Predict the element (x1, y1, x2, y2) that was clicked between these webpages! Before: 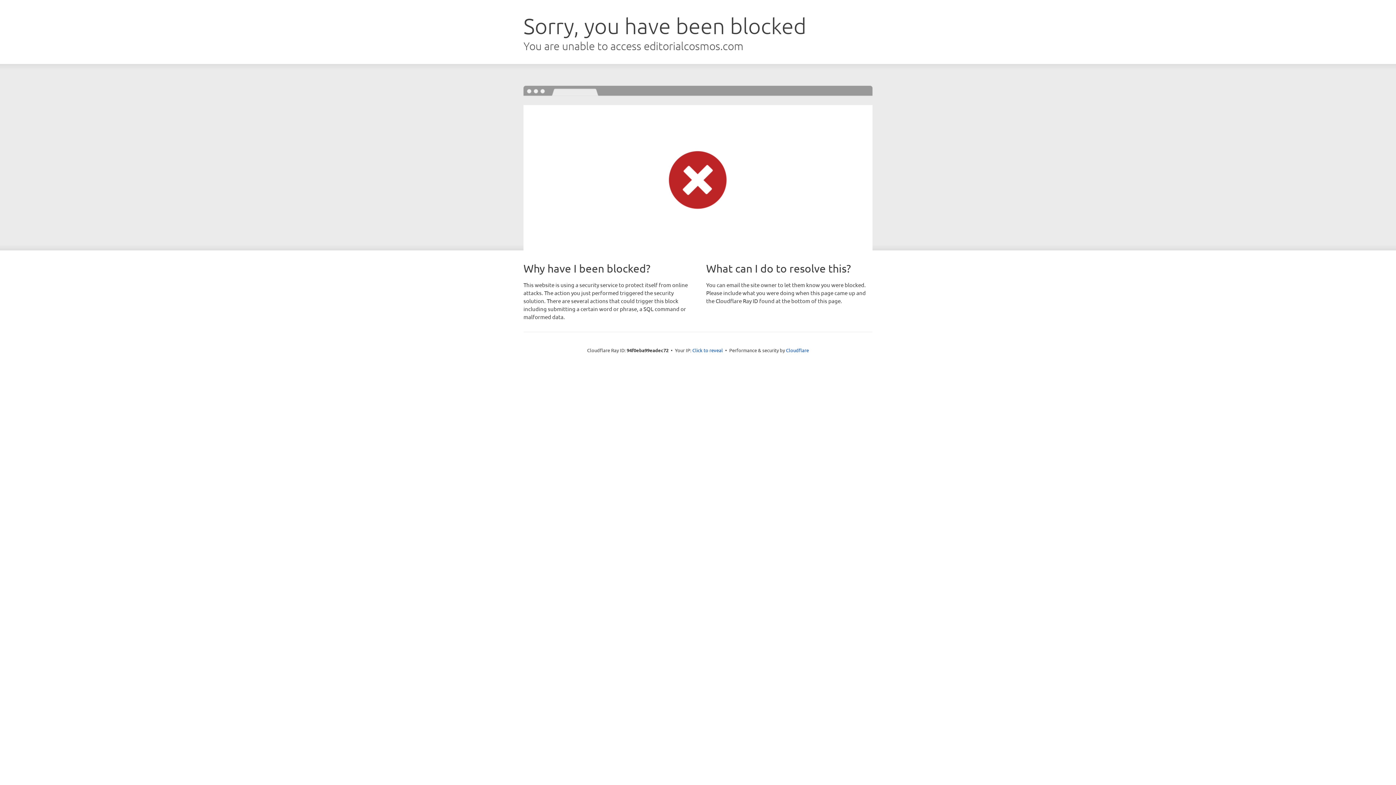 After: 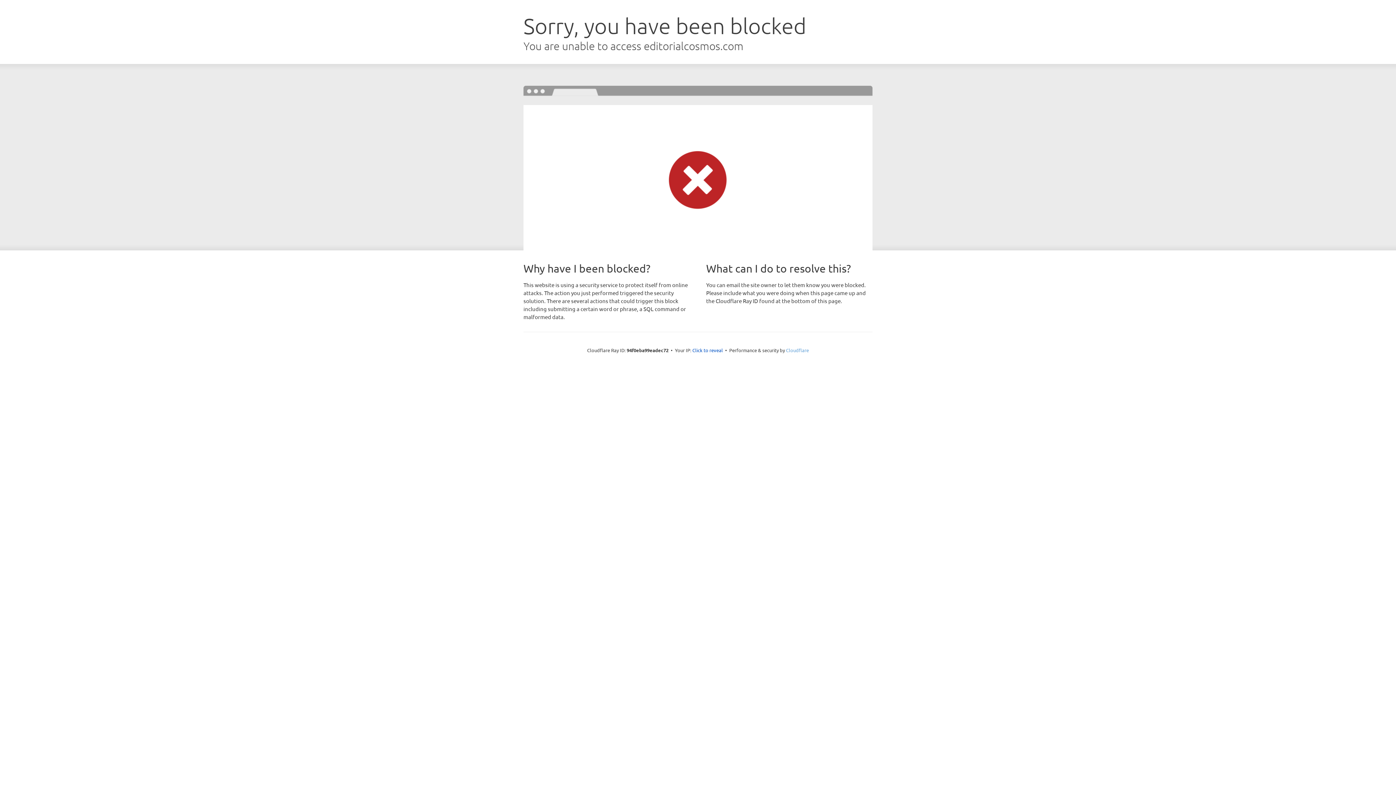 Action: label: Cloudflare bbox: (786, 347, 809, 353)